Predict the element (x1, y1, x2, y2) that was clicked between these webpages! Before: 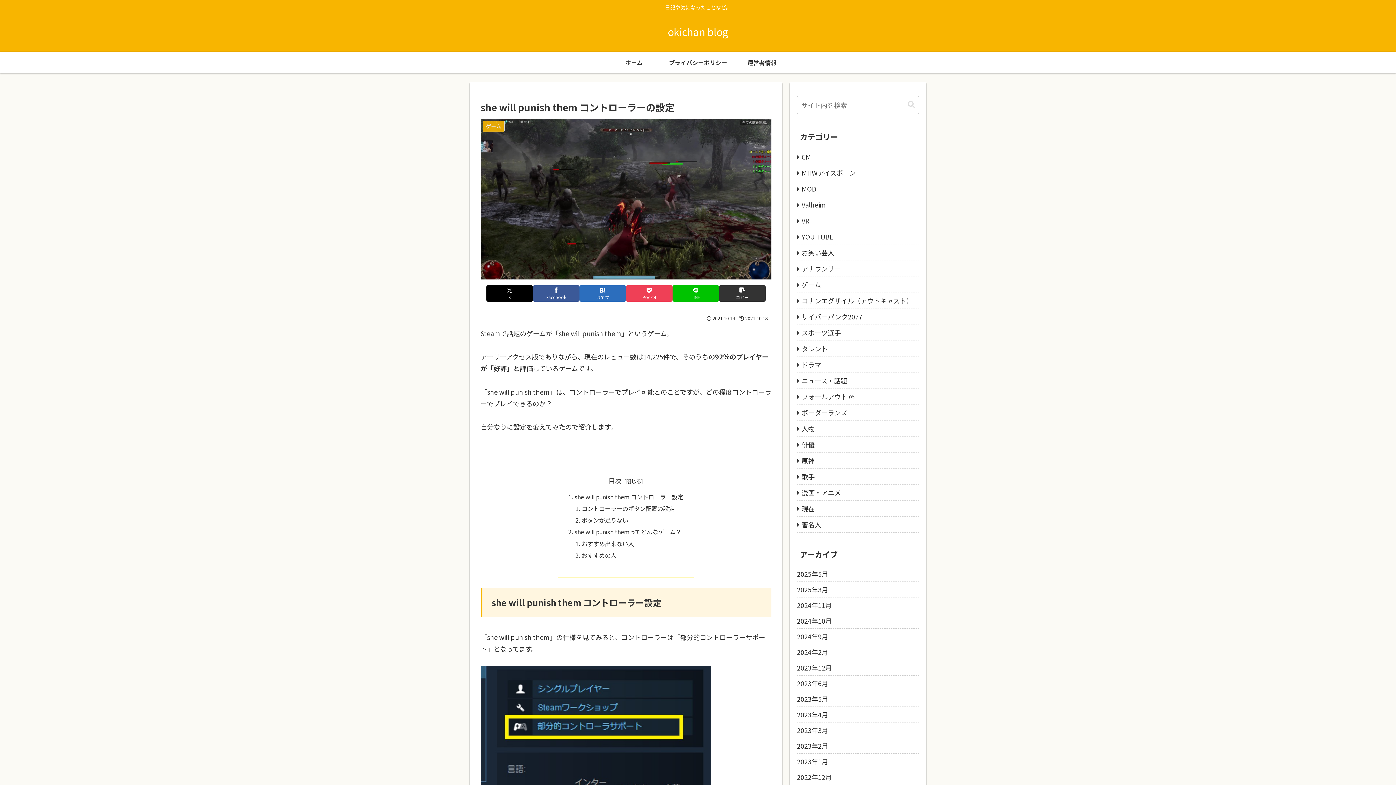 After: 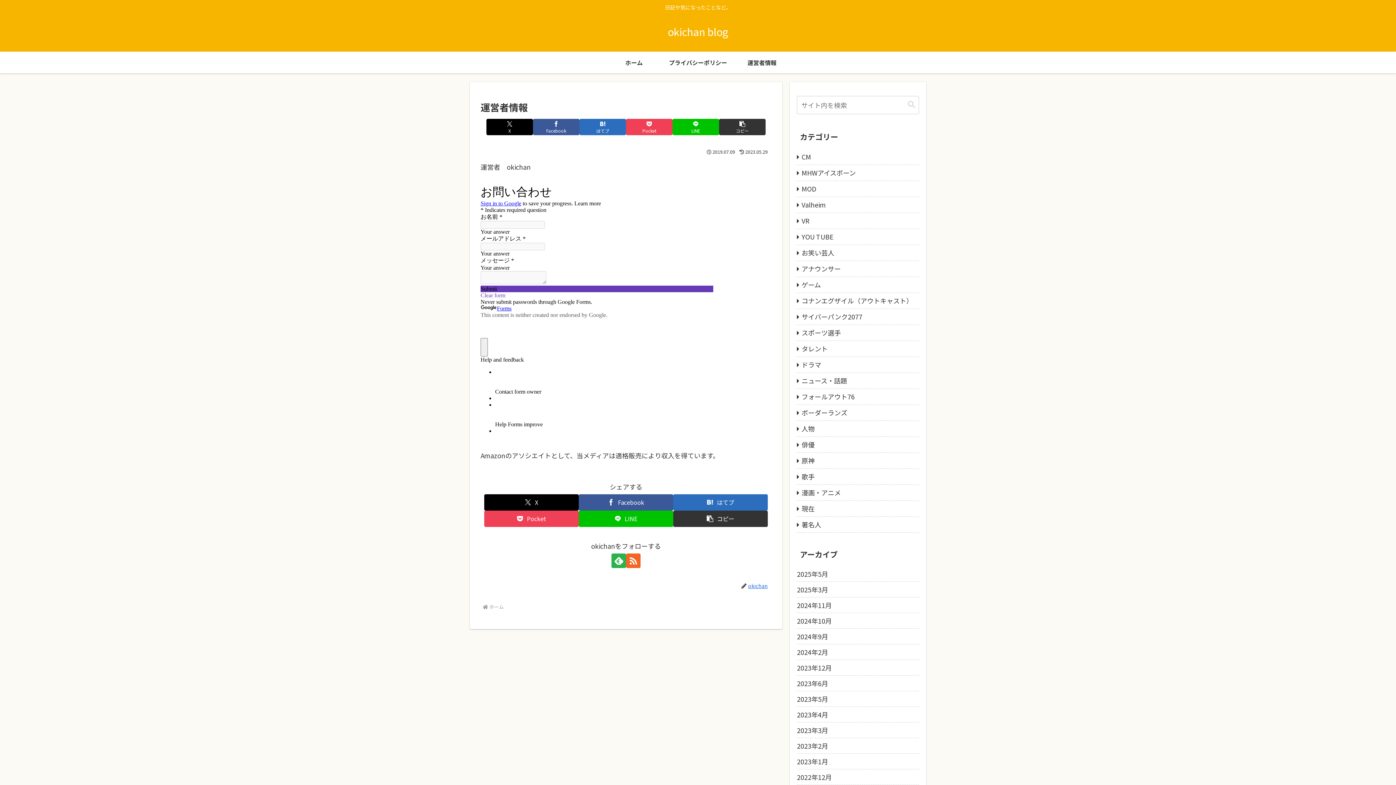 Action: label: 運営者情報 bbox: (730, 51, 794, 73)